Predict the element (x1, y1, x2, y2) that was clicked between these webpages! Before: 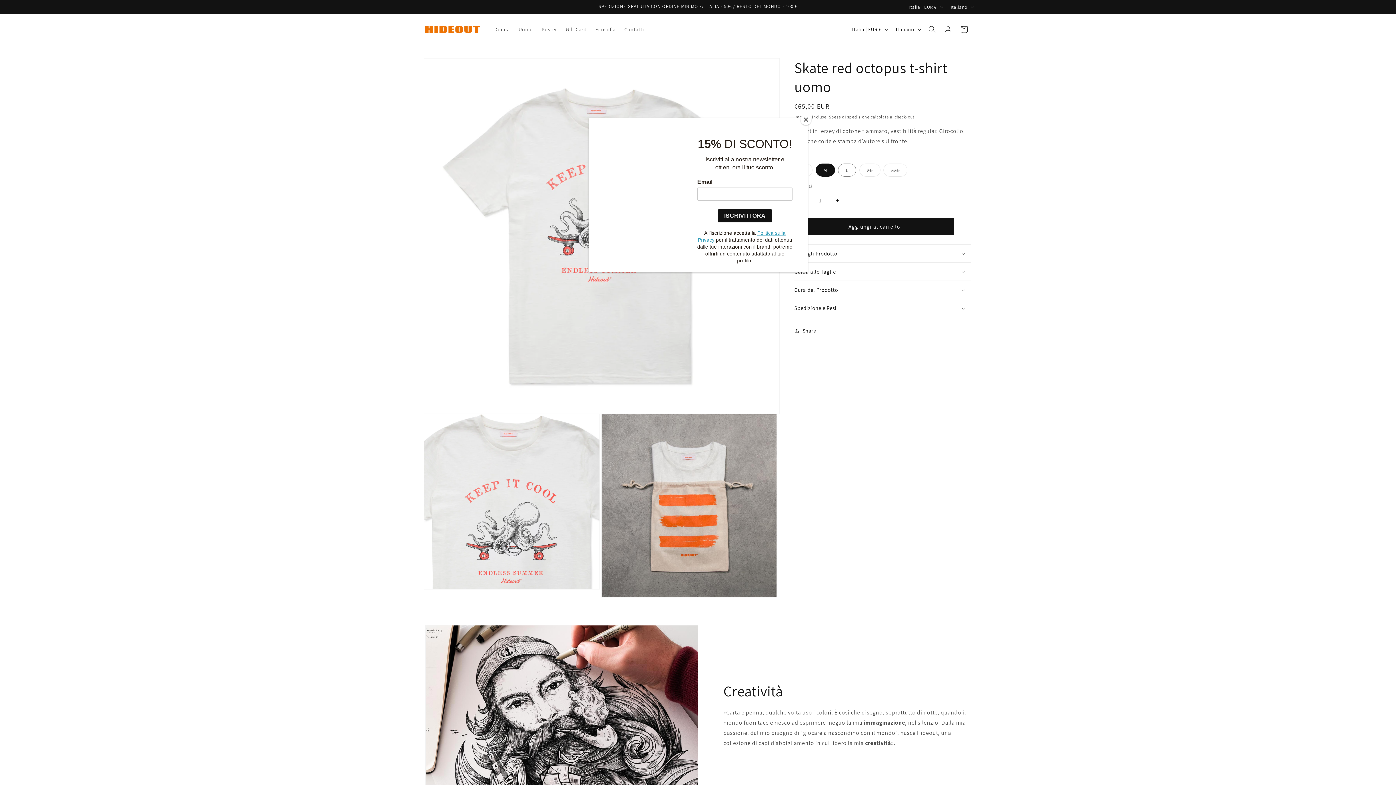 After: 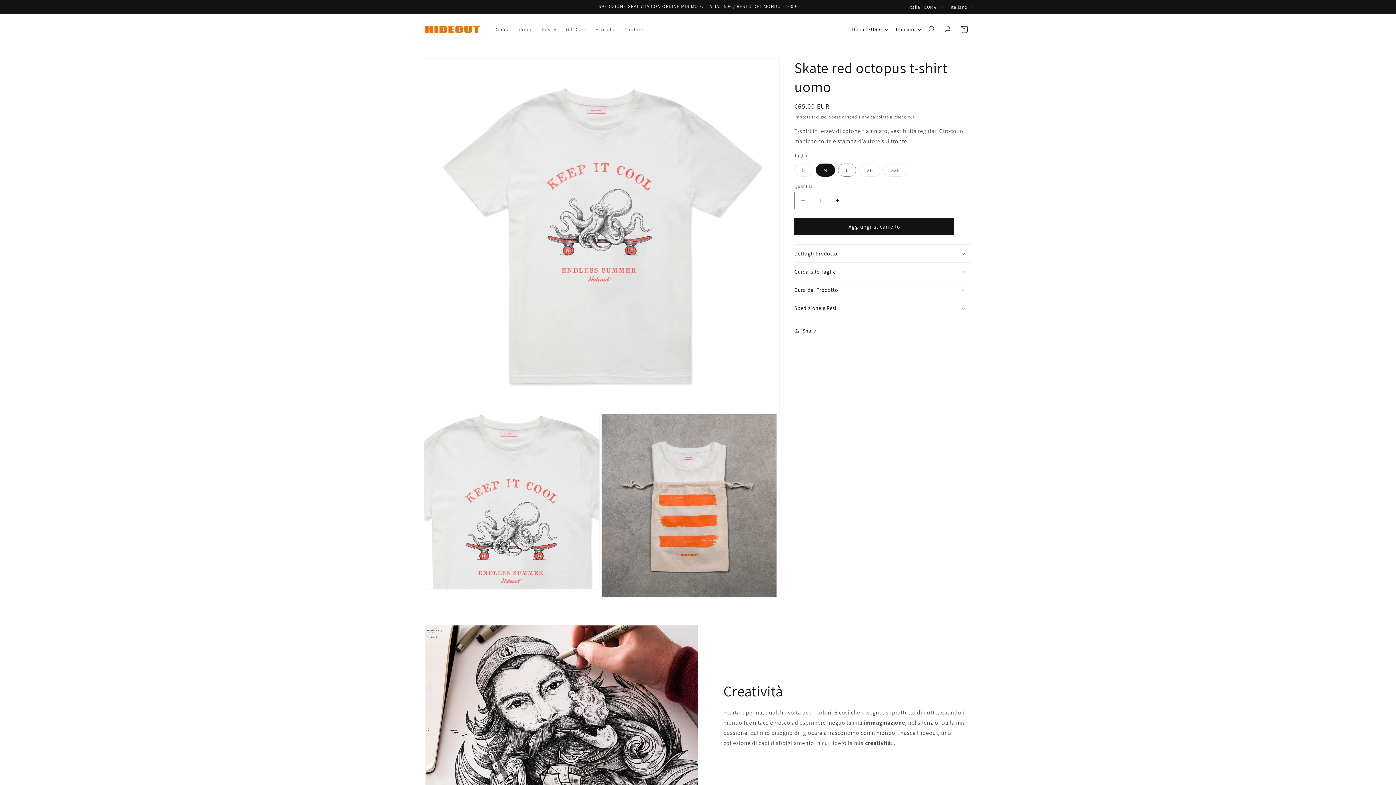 Action: bbox: (800, 114, 811, 125) label: Close